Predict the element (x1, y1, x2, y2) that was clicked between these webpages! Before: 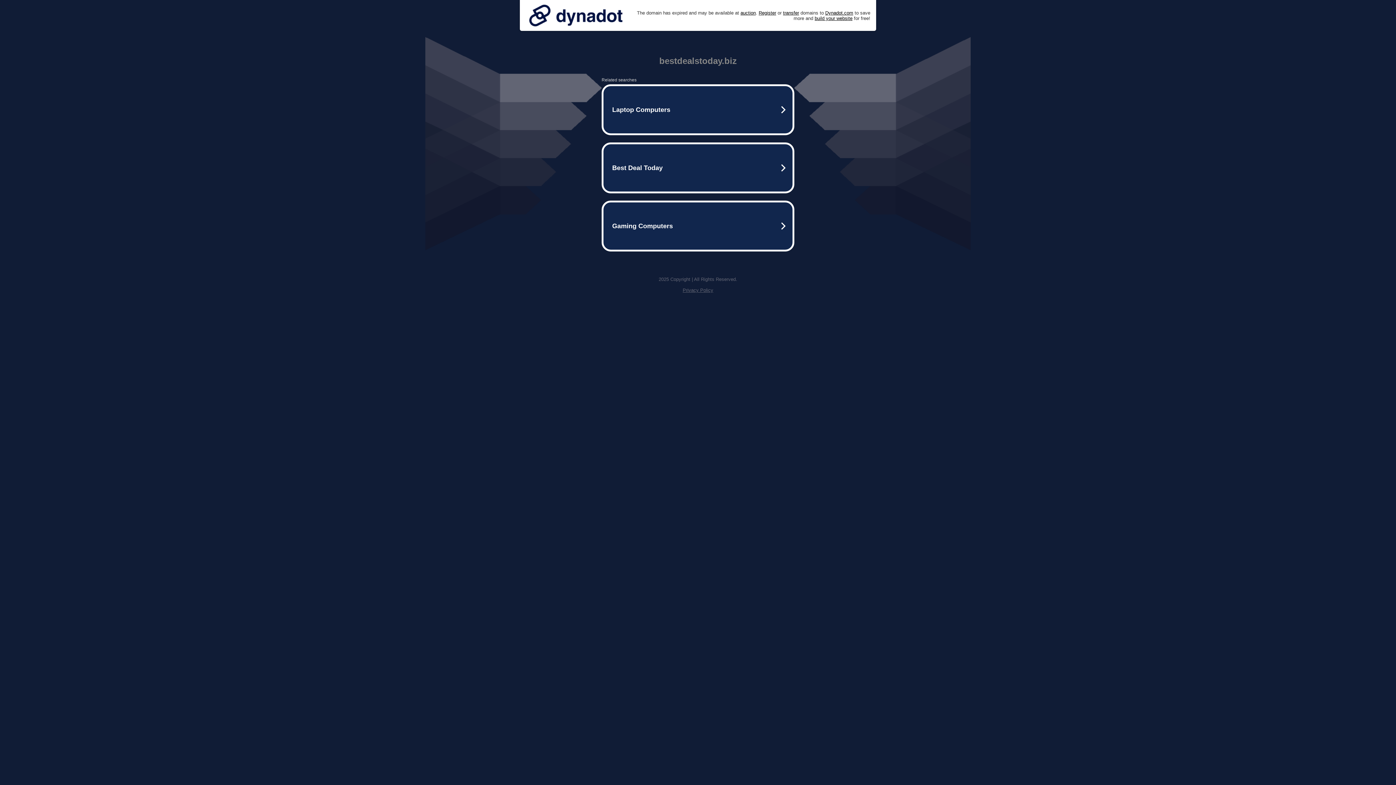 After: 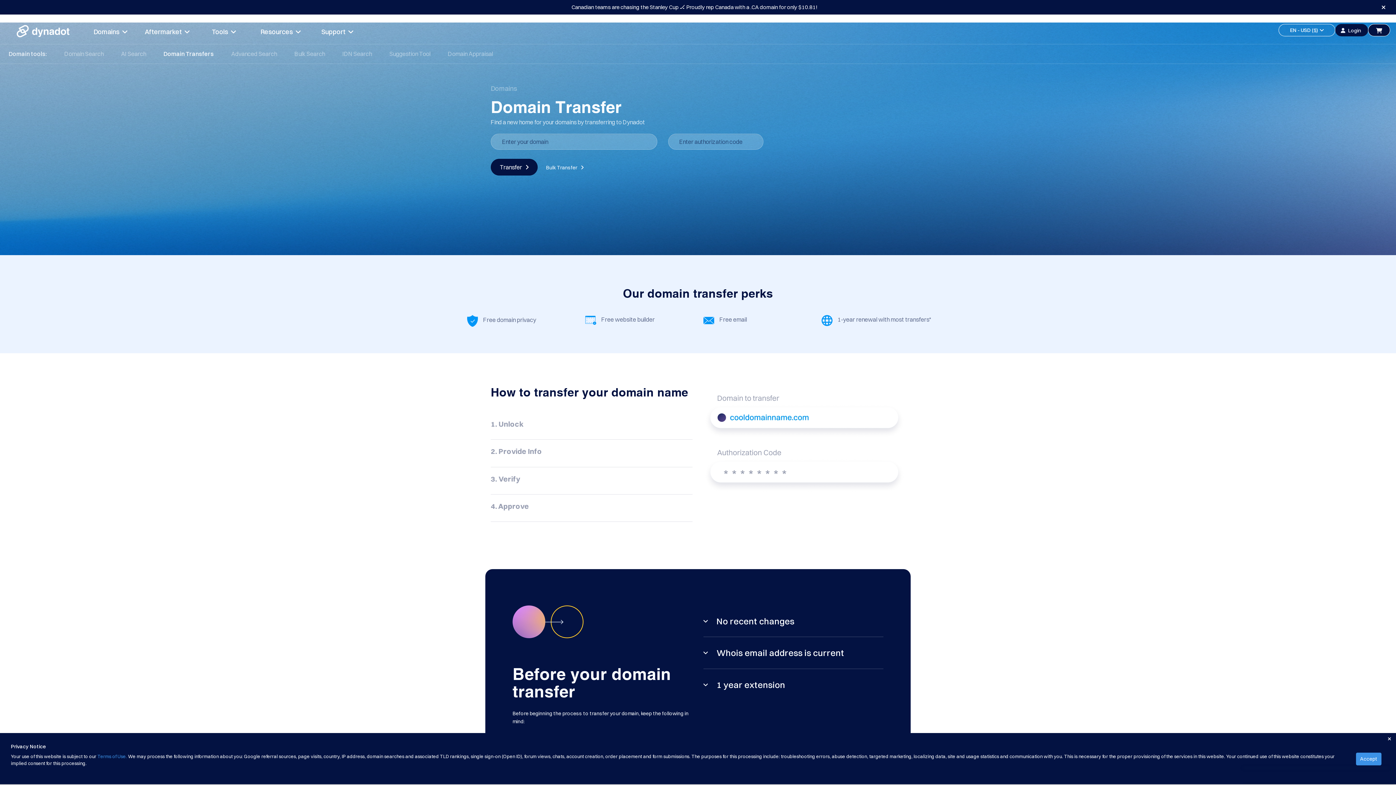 Action: bbox: (783, 10, 799, 15) label: transfer